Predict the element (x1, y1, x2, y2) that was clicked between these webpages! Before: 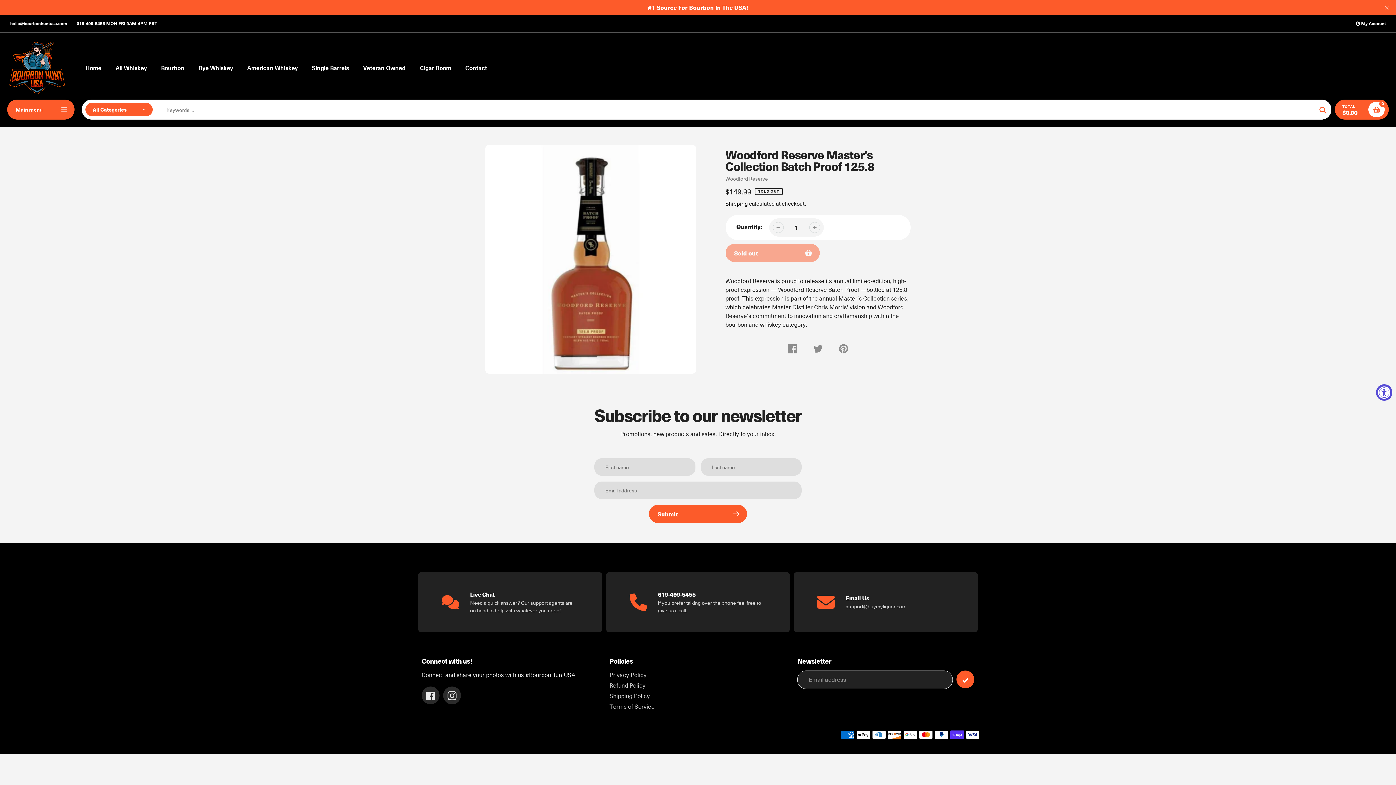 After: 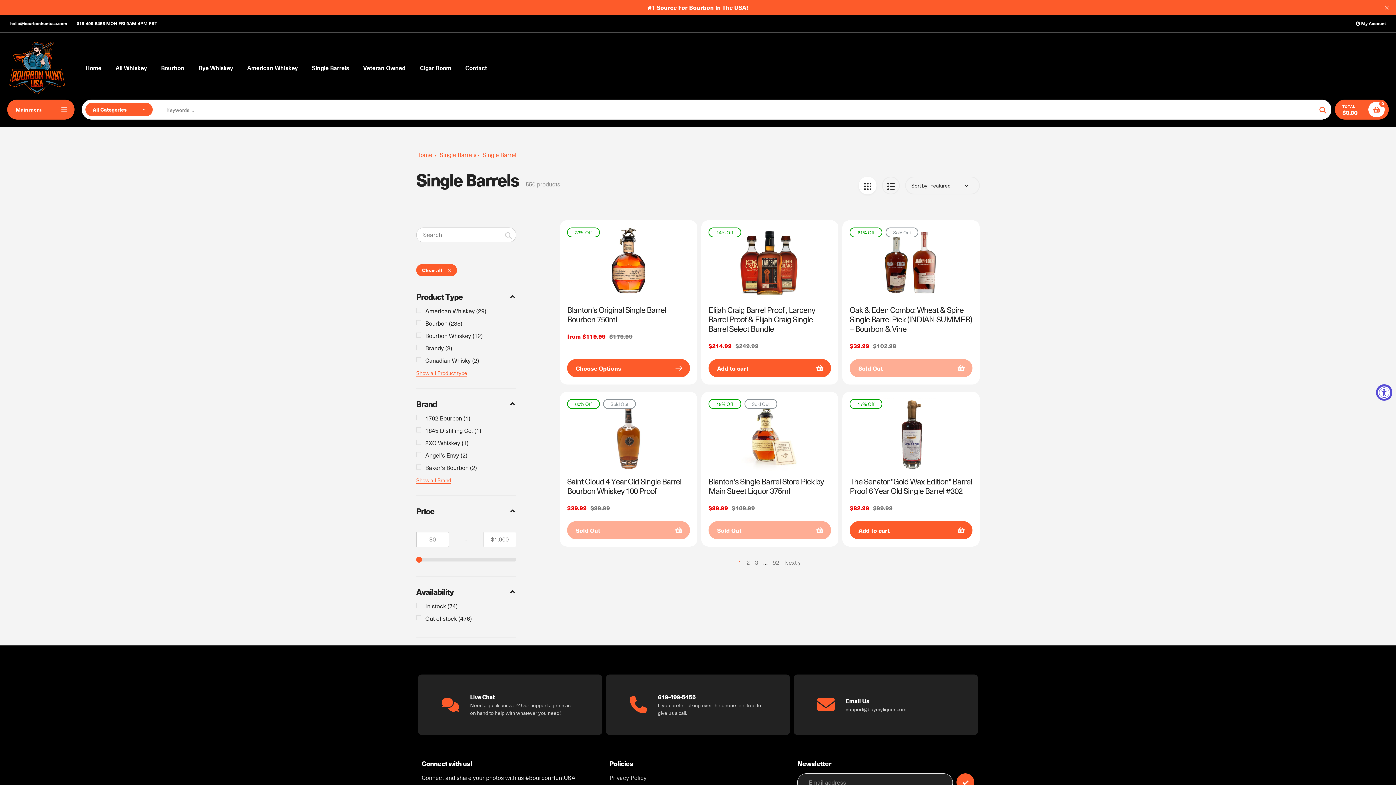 Action: label: Single Barrels bbox: (312, 63, 349, 72)